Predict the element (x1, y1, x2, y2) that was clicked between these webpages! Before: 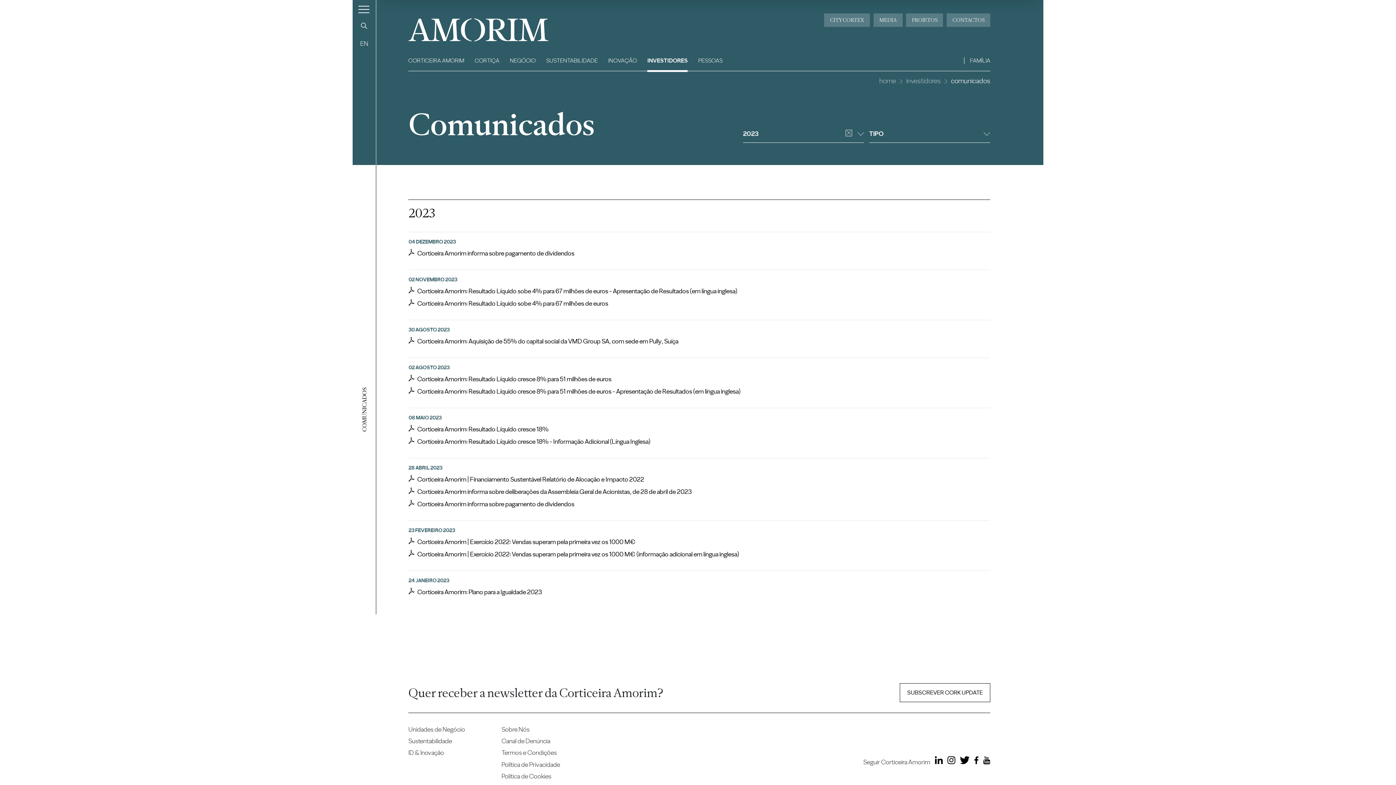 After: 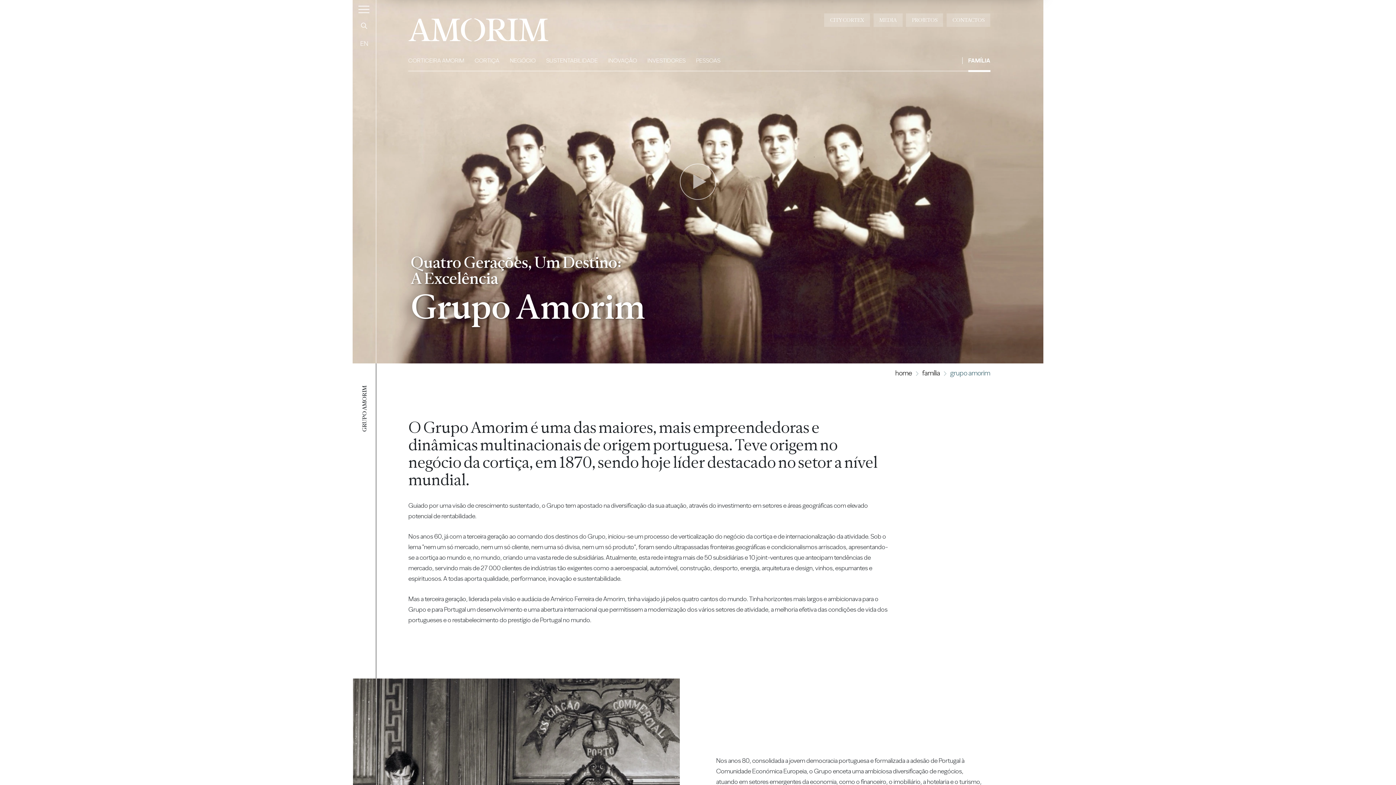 Action: bbox: (970, 50, 990, 70) label: FAMÍLIA